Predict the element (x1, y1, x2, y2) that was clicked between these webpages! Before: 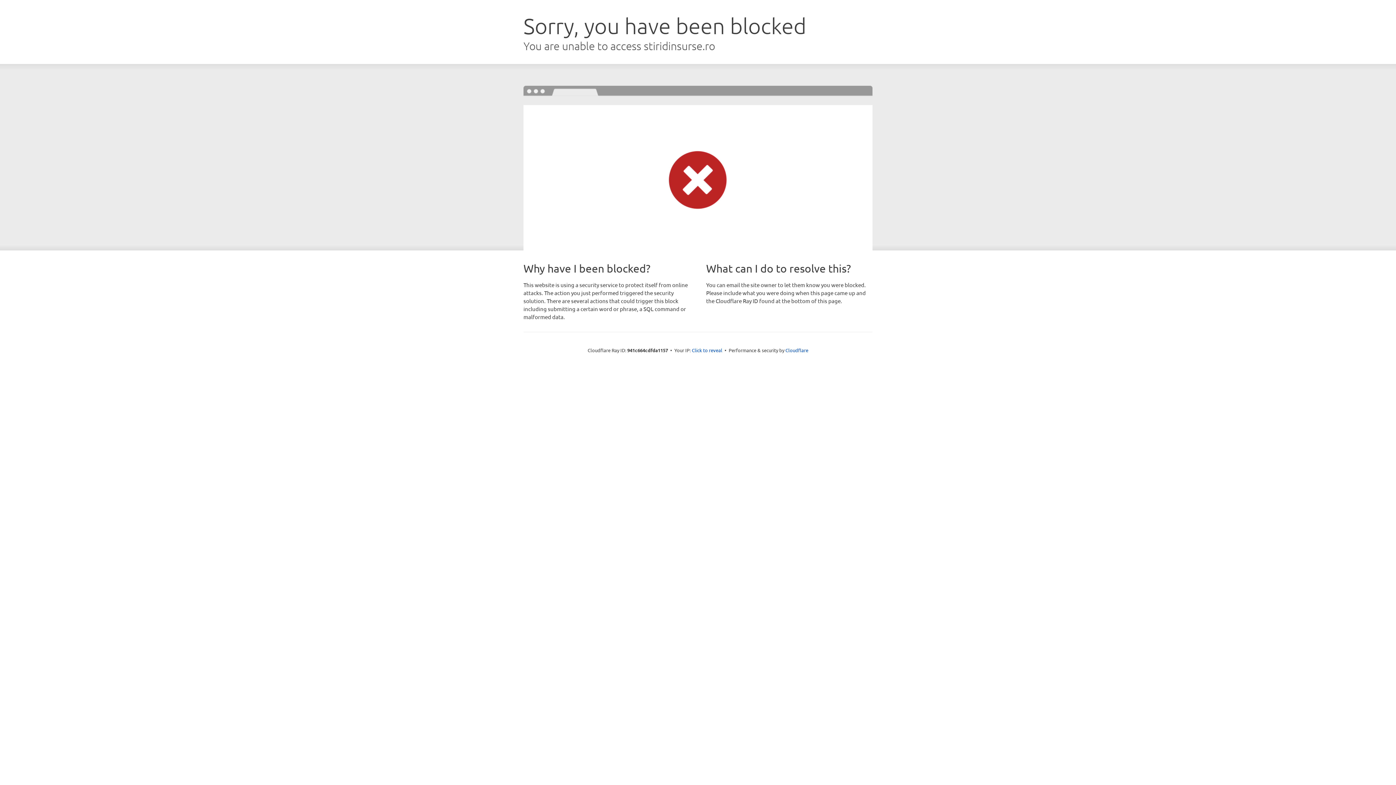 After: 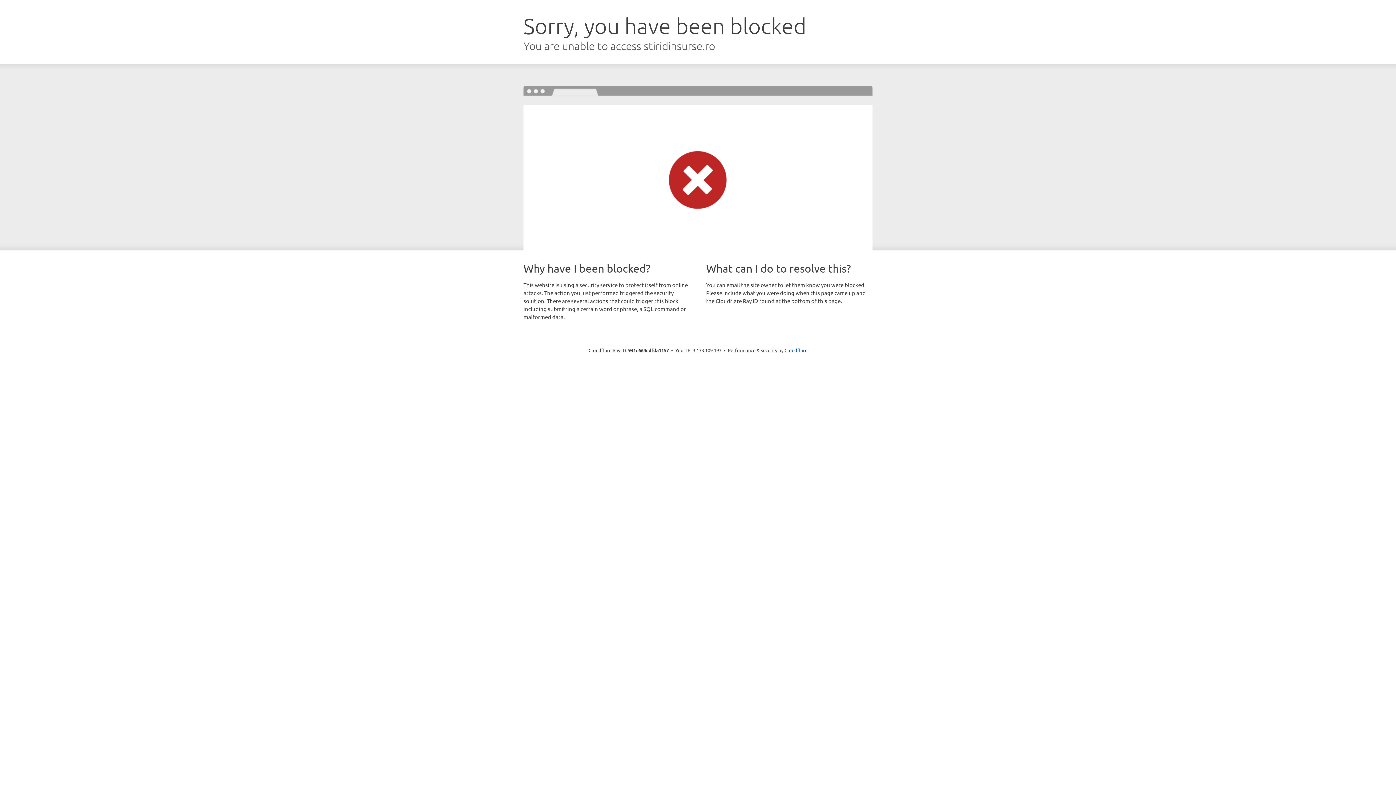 Action: bbox: (692, 346, 722, 353) label: Click to reveal